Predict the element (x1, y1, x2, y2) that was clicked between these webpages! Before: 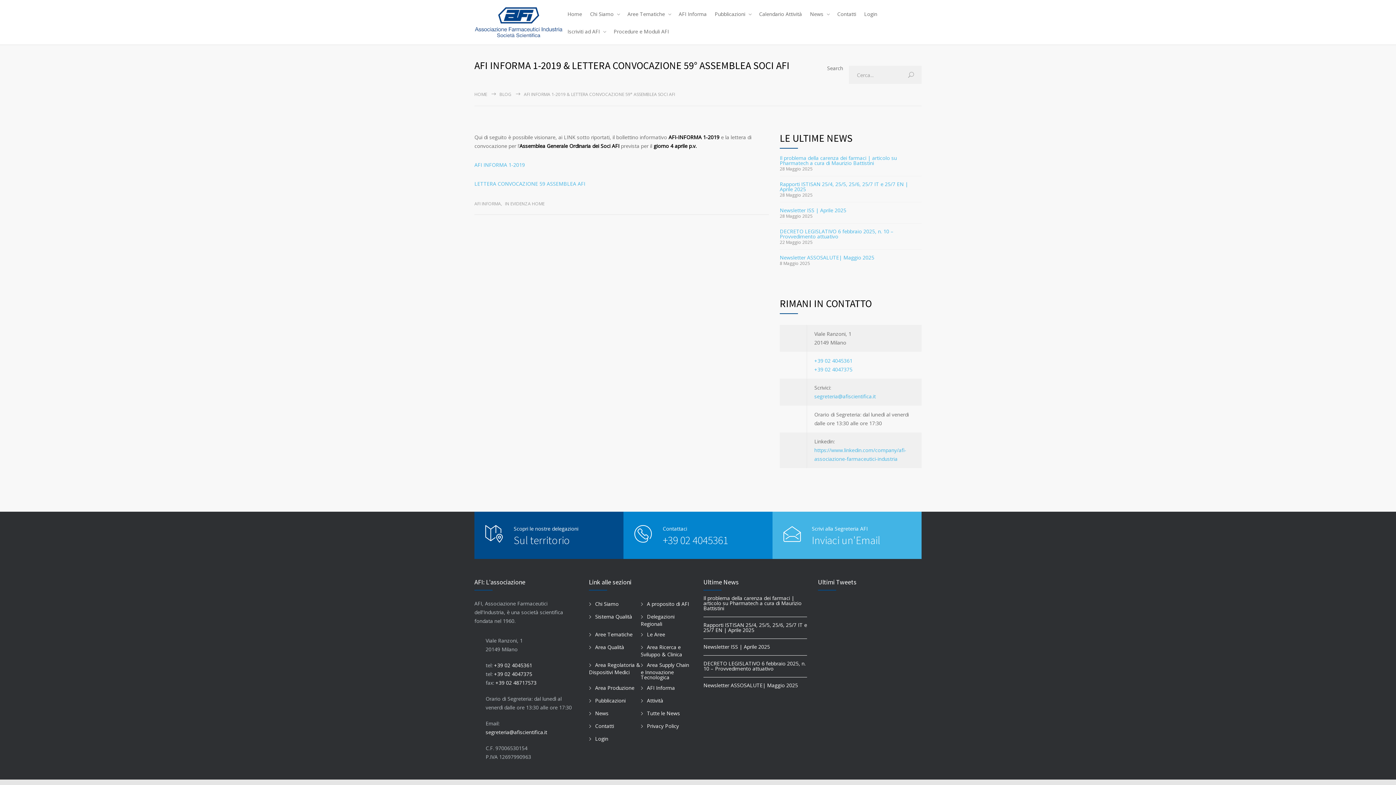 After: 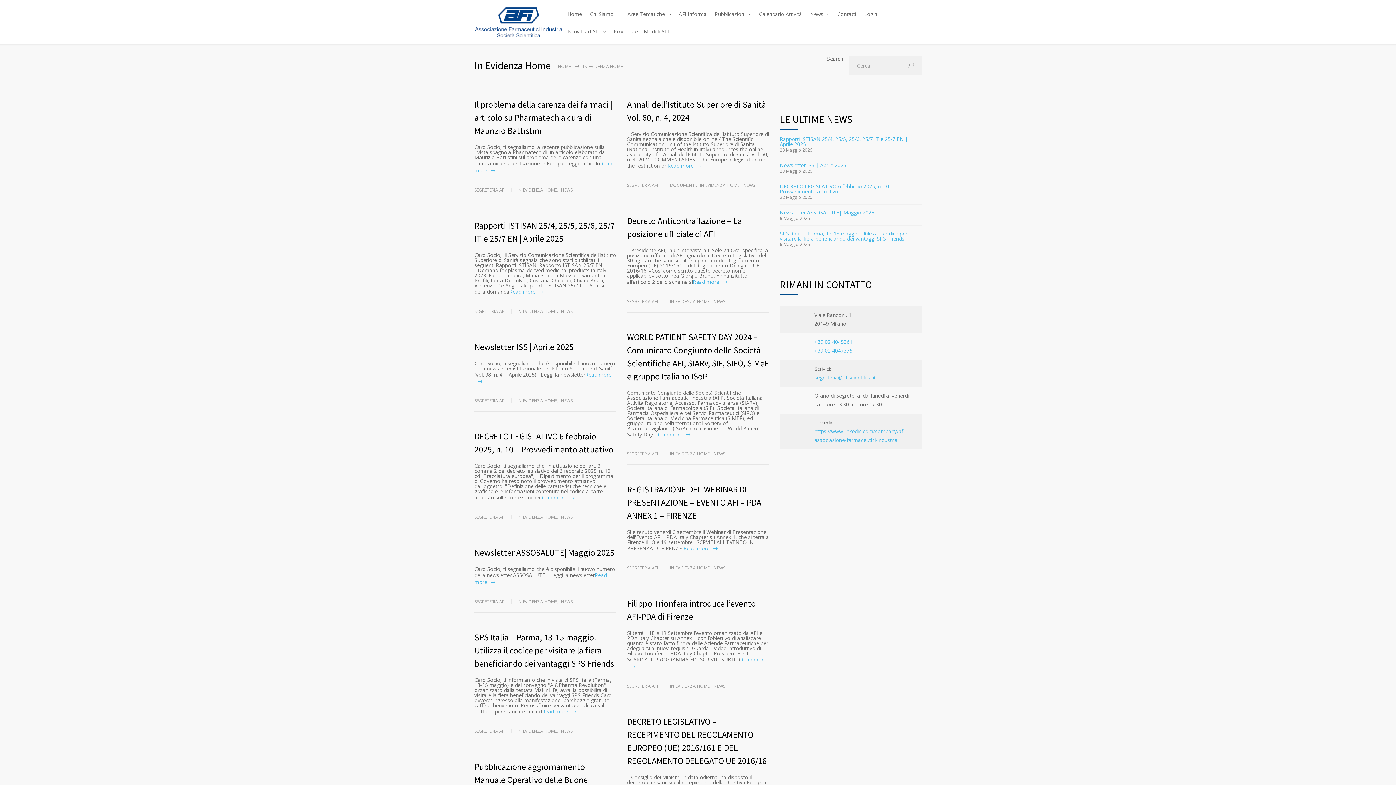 Action: bbox: (505, 200, 544, 206) label: IN EVIDENZA HOME